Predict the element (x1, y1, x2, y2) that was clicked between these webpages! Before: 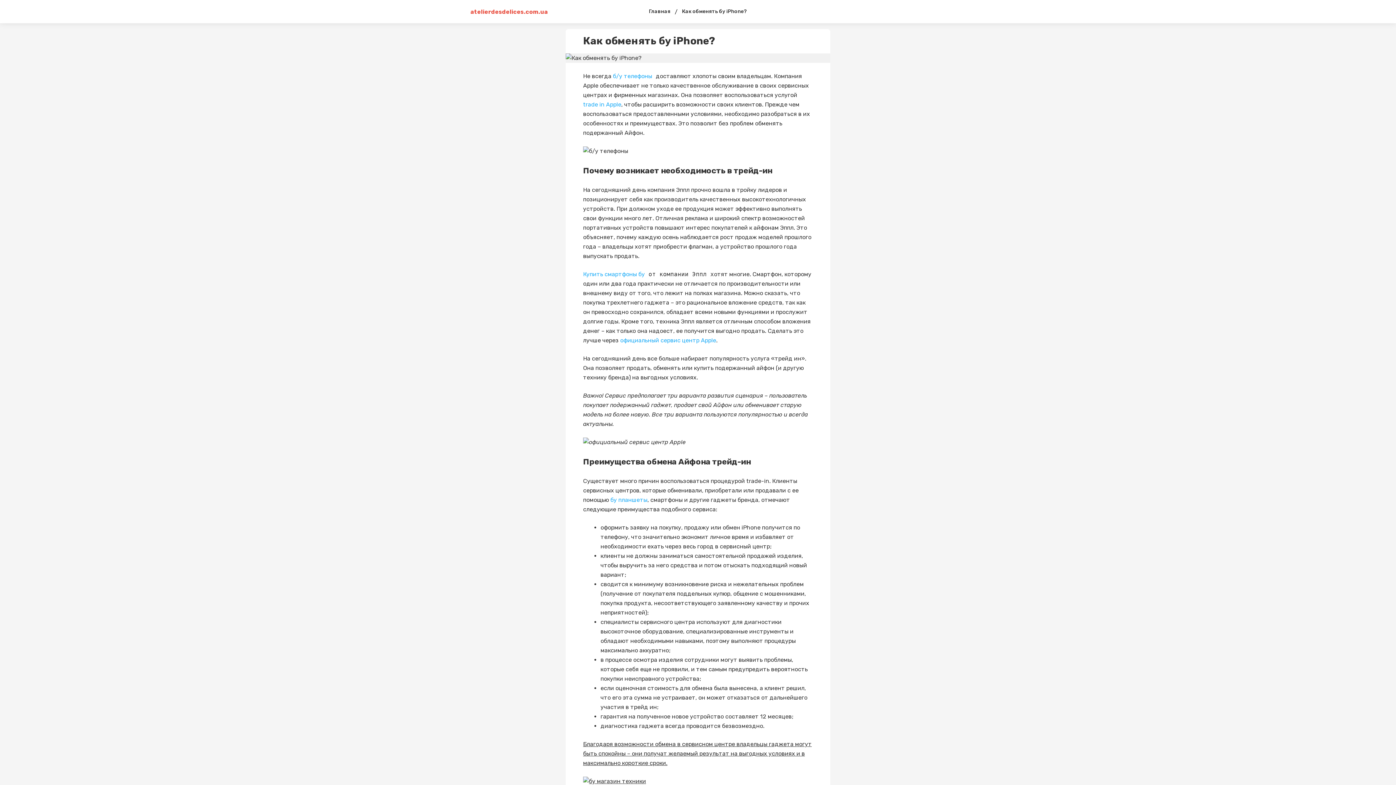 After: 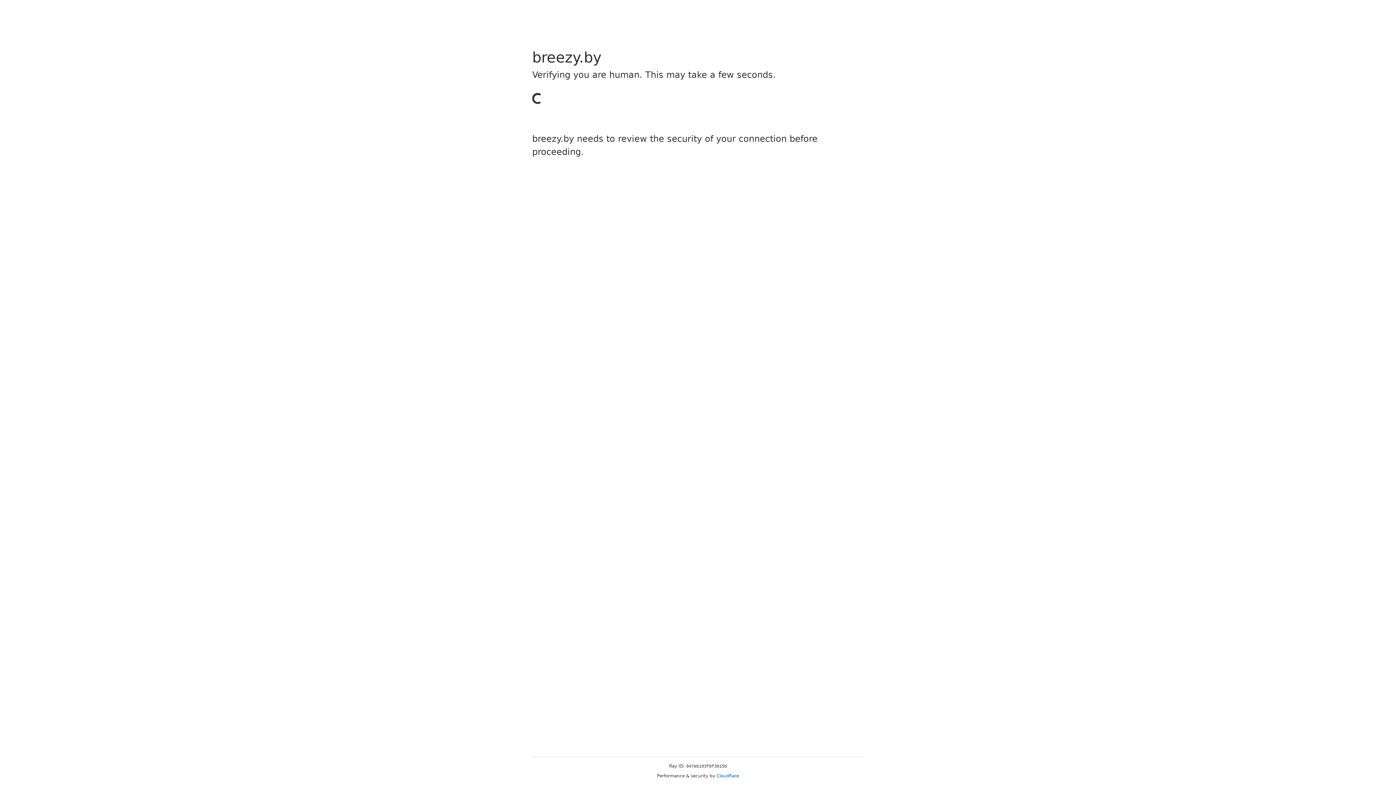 Action: label: б/у телефоны bbox: (613, 72, 652, 79)